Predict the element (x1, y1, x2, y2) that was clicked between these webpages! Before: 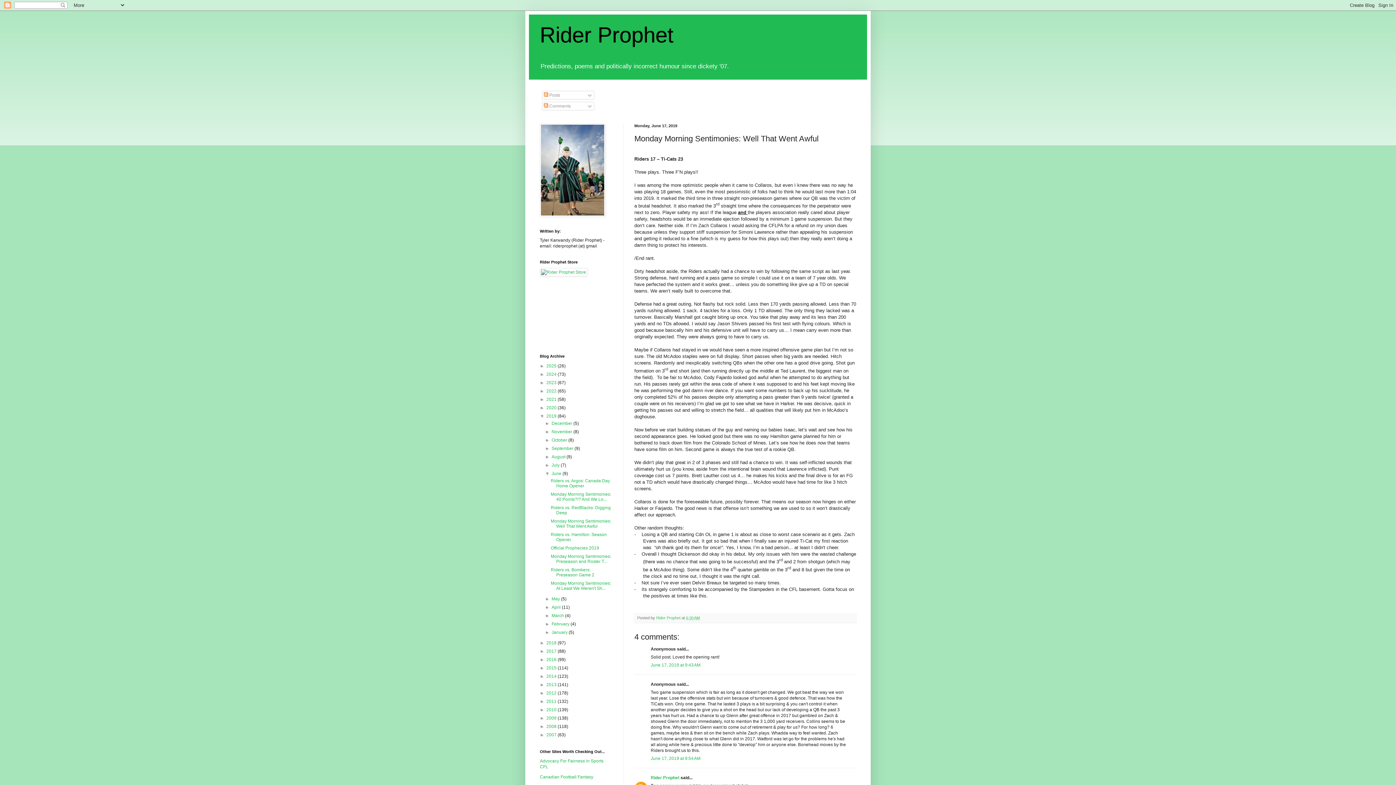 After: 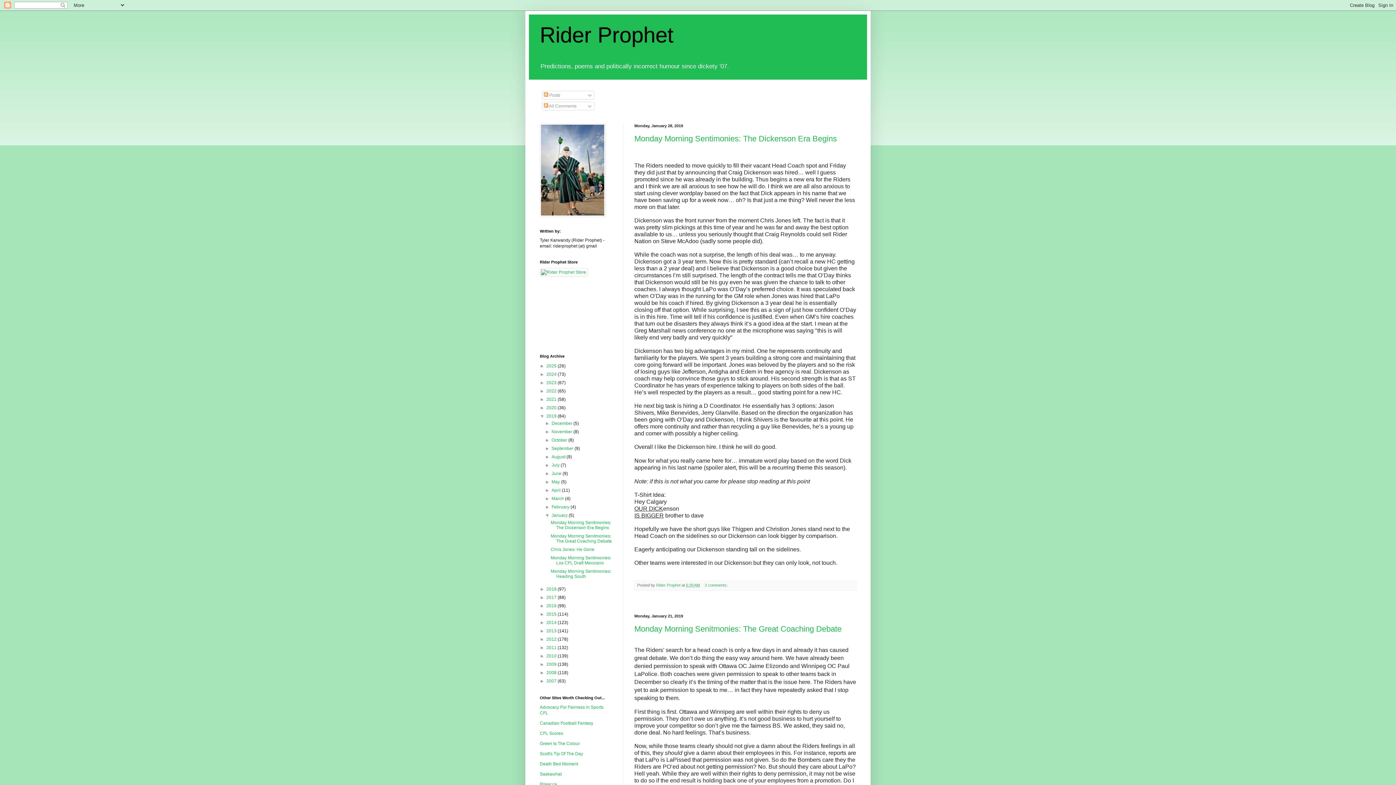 Action: label: January  bbox: (551, 630, 568, 635)